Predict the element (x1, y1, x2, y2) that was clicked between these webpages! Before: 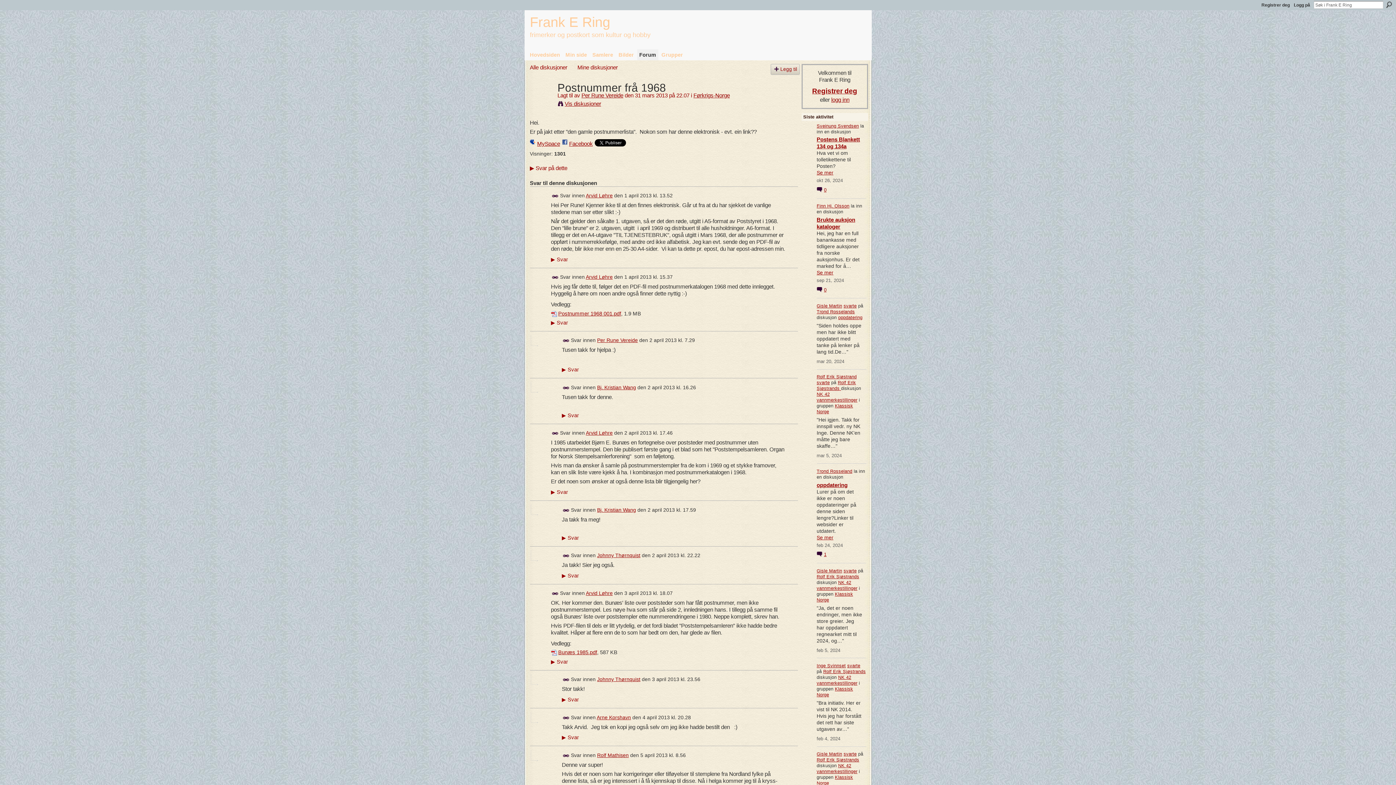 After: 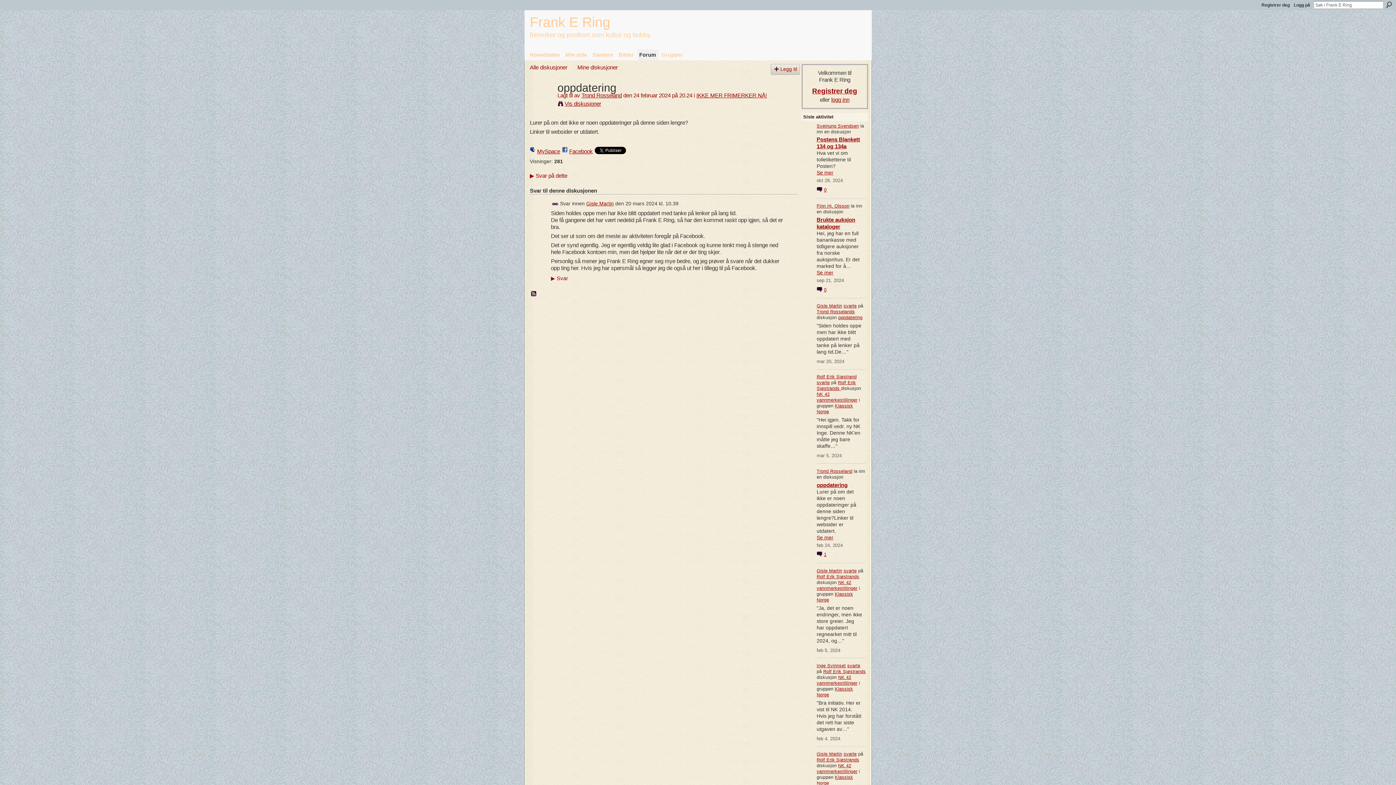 Action: bbox: (816, 482, 847, 488) label: oppdatering